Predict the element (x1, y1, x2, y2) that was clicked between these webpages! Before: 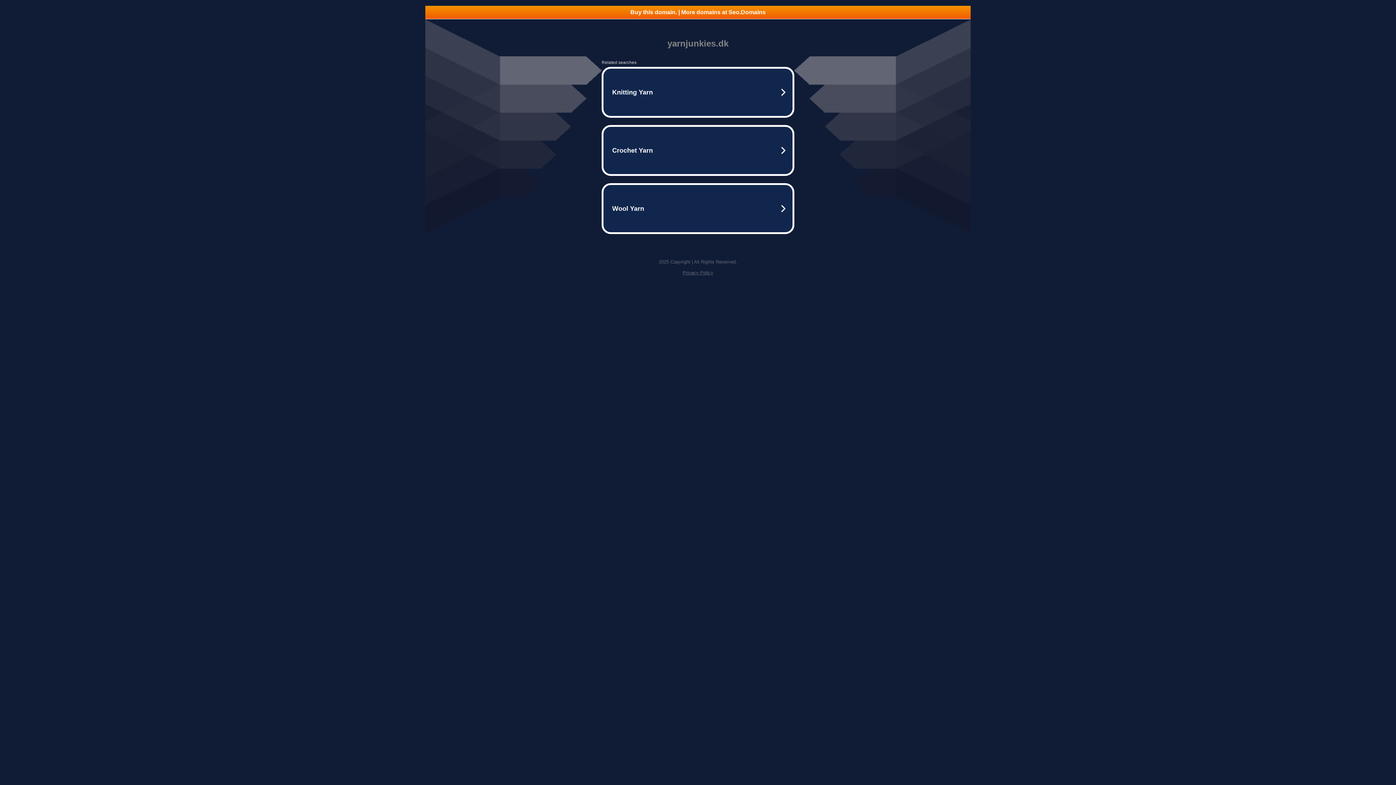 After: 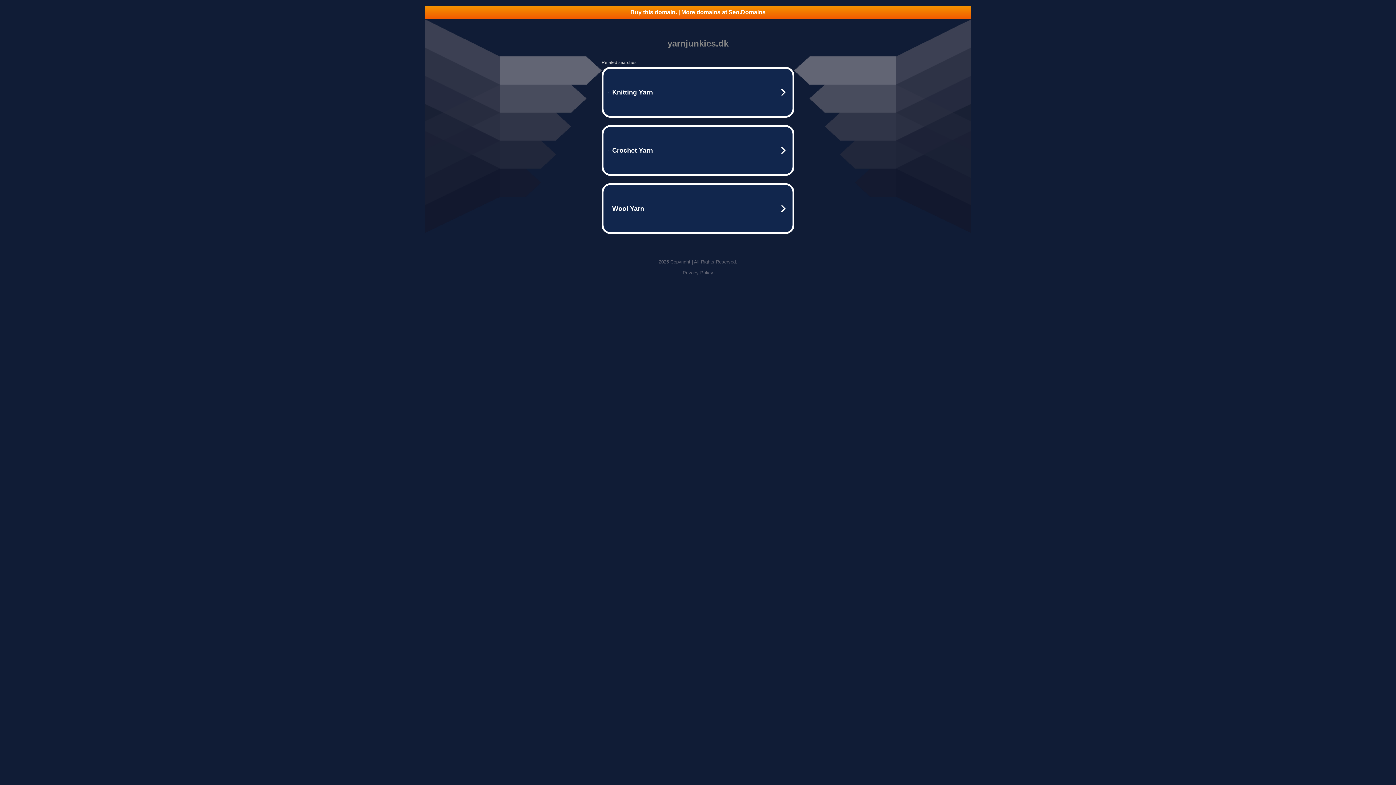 Action: label: Privacy Policy bbox: (682, 270, 713, 275)